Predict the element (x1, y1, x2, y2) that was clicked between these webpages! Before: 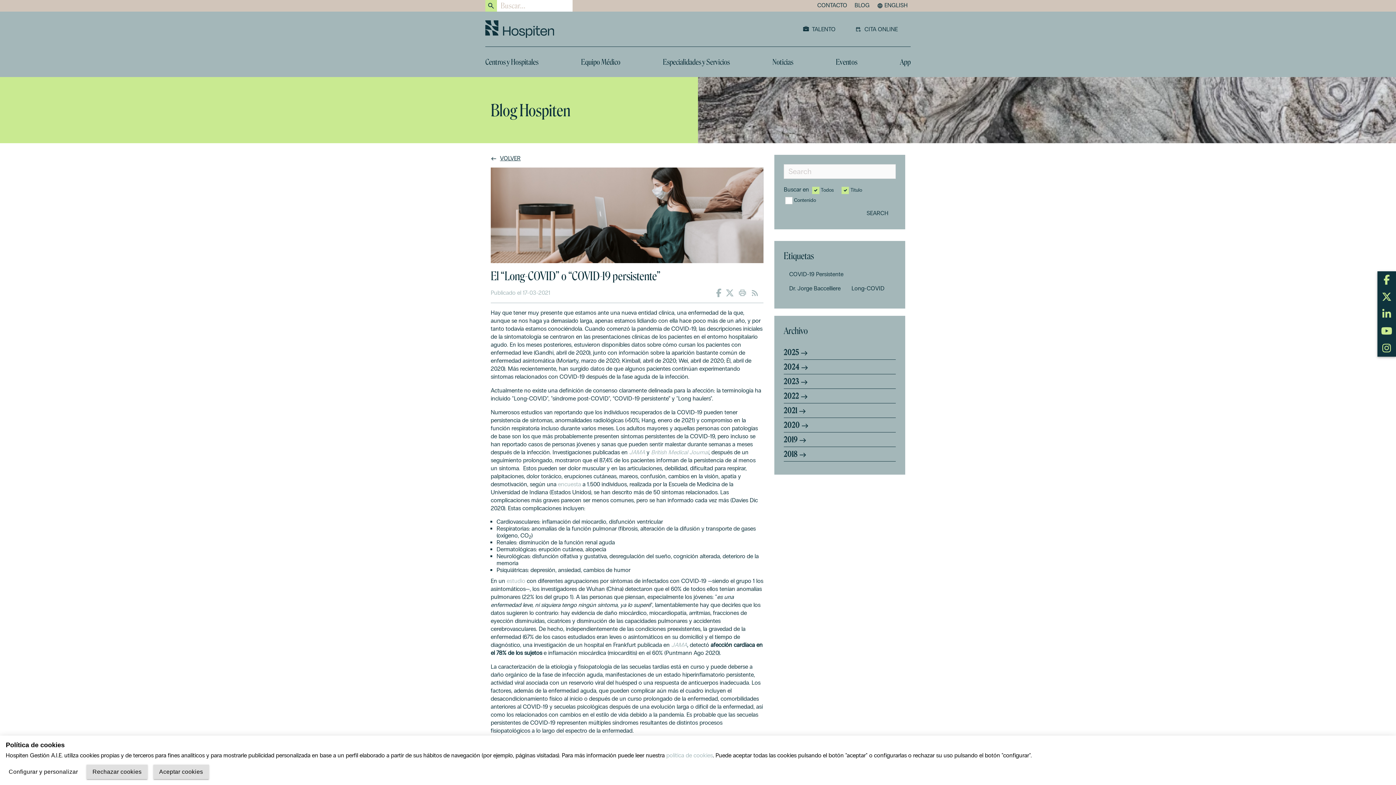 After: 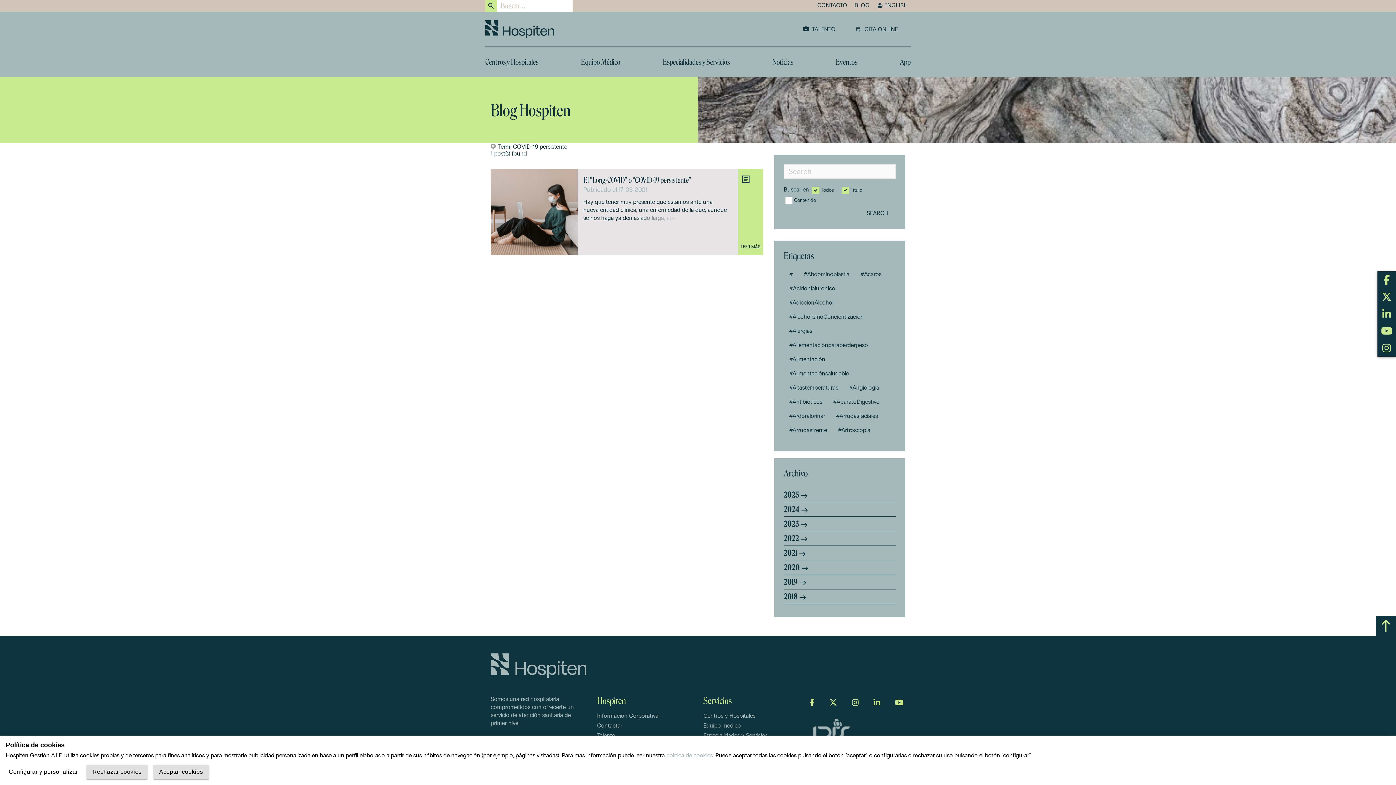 Action: bbox: (785, 269, 847, 279) label: COVID-19 Persistente